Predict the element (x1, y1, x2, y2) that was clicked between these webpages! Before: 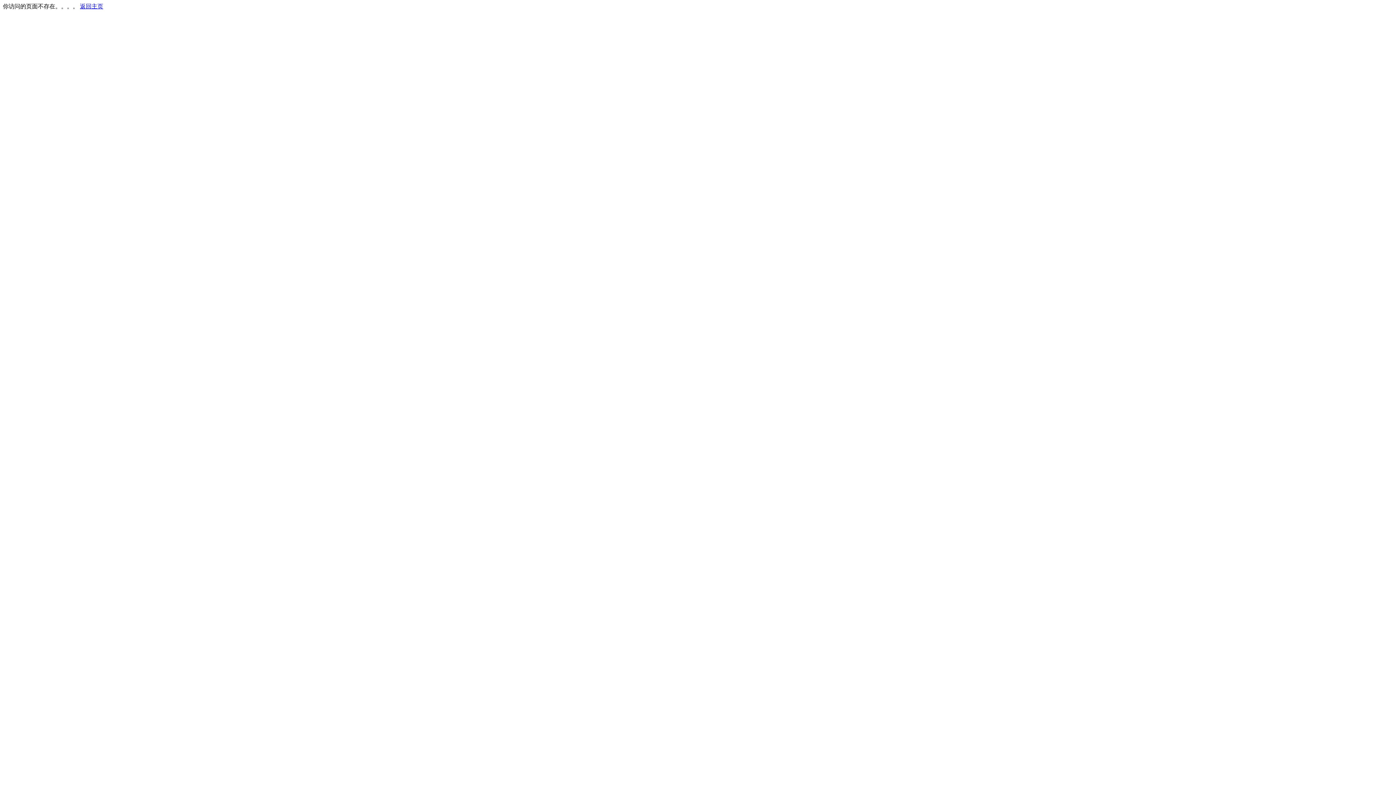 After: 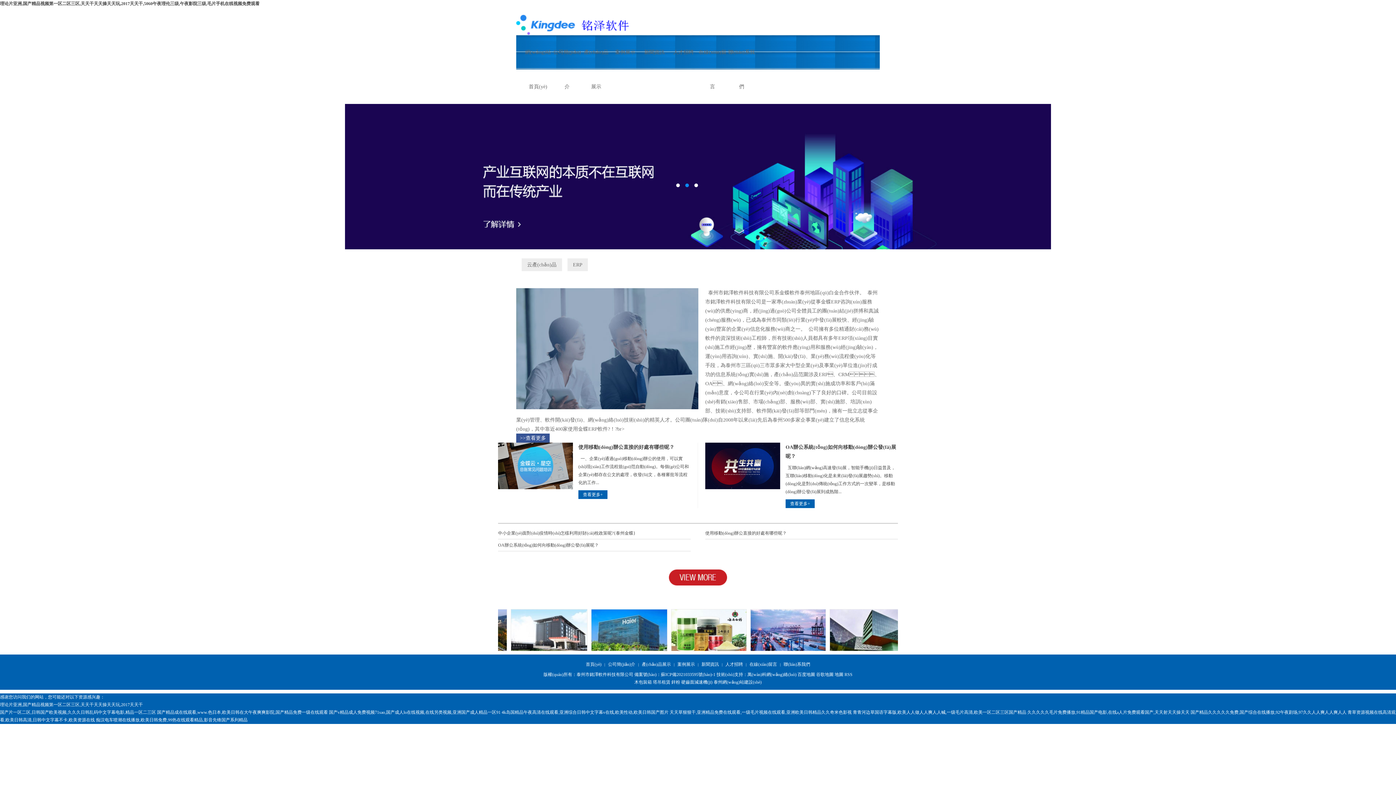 Action: label: 返回主页 bbox: (80, 3, 103, 9)